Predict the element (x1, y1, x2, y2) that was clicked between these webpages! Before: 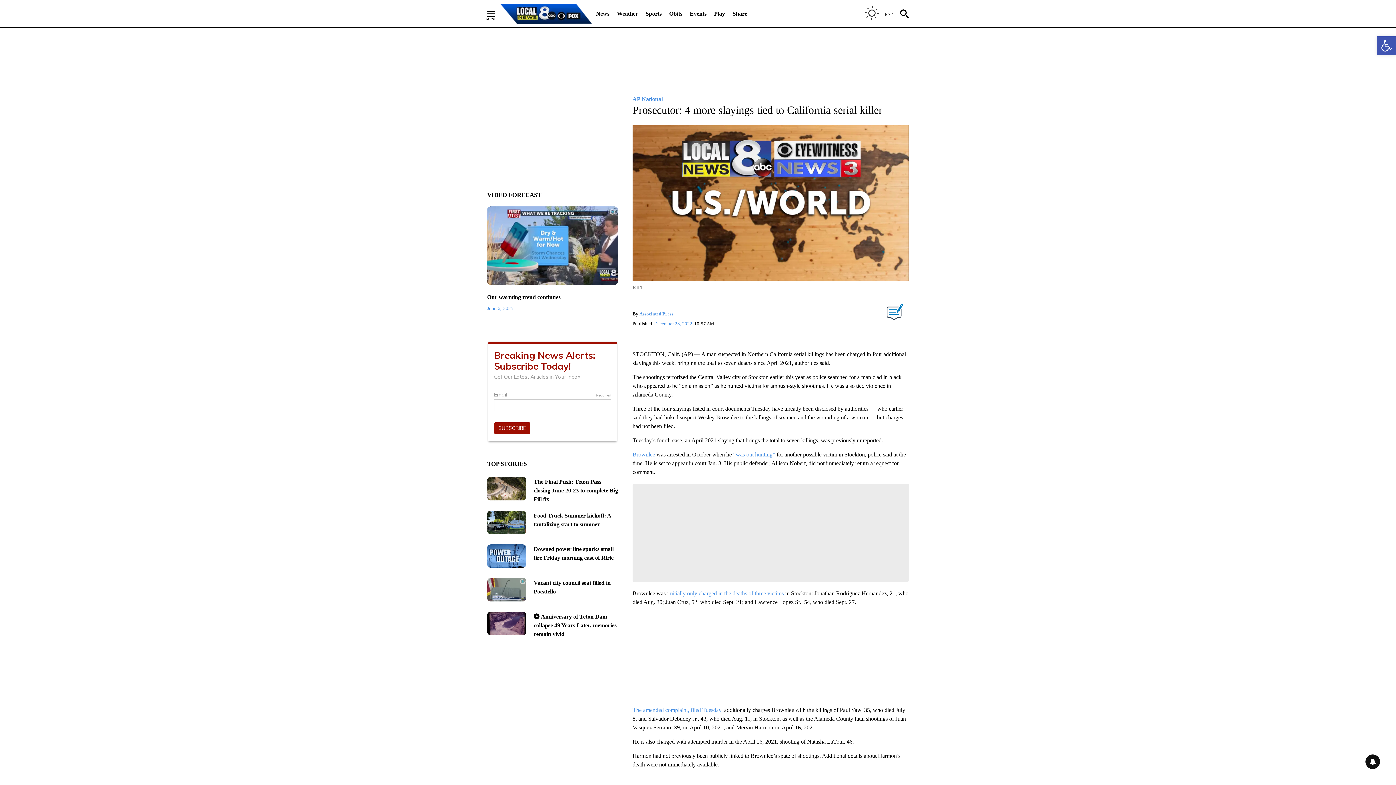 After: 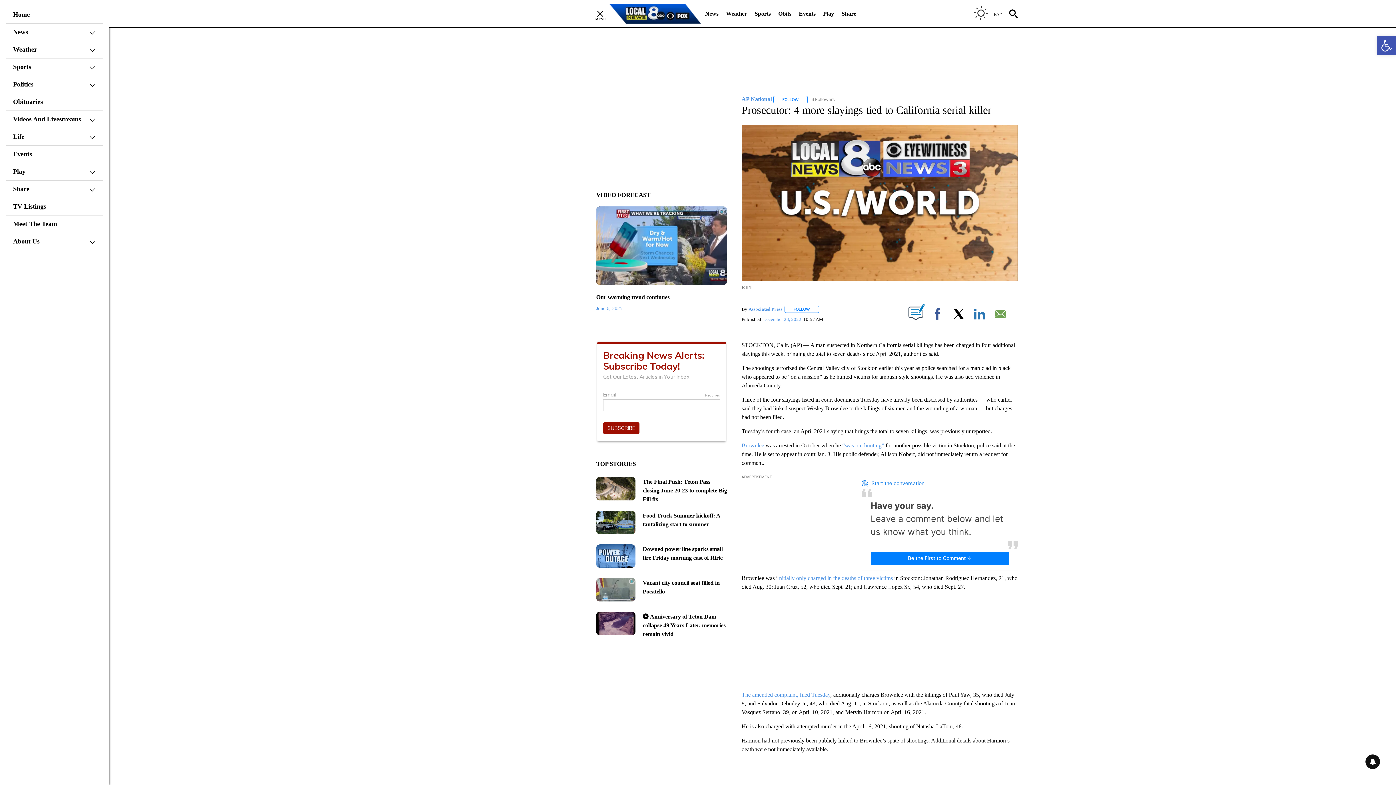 Action: label: Secondary Menu bbox: (487, 10, 506, 16)